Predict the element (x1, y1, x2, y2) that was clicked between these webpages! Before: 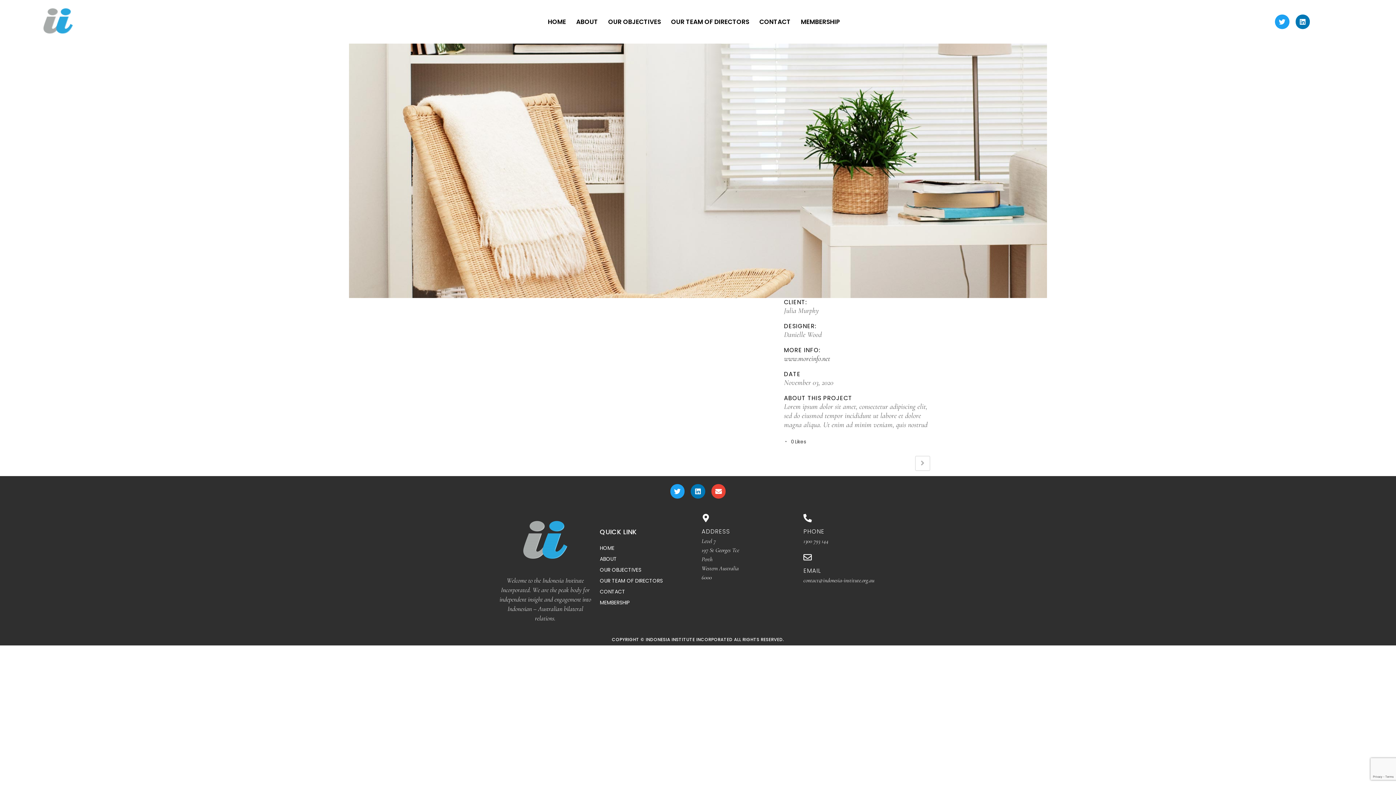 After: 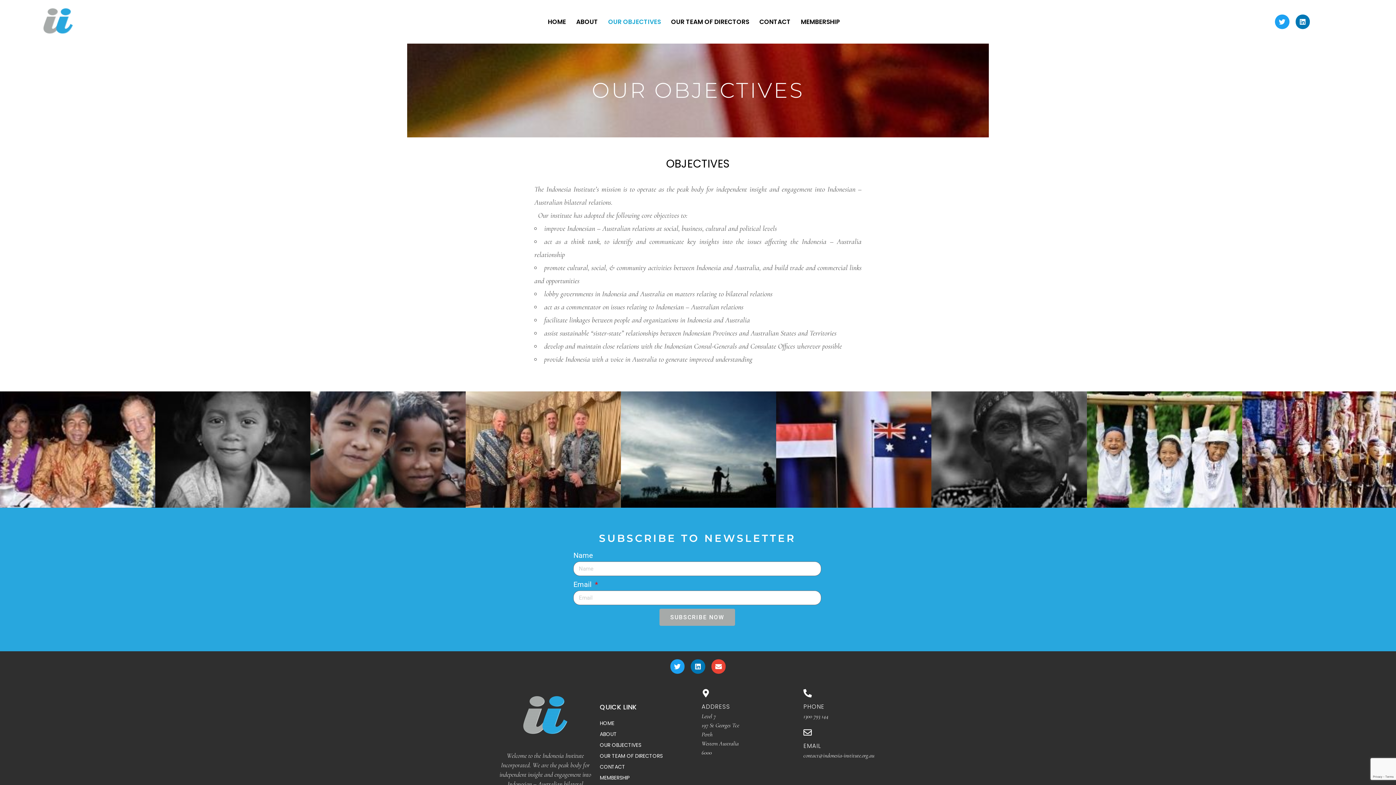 Action: bbox: (603, 18, 666, 25) label: OUR OBJECTIVES